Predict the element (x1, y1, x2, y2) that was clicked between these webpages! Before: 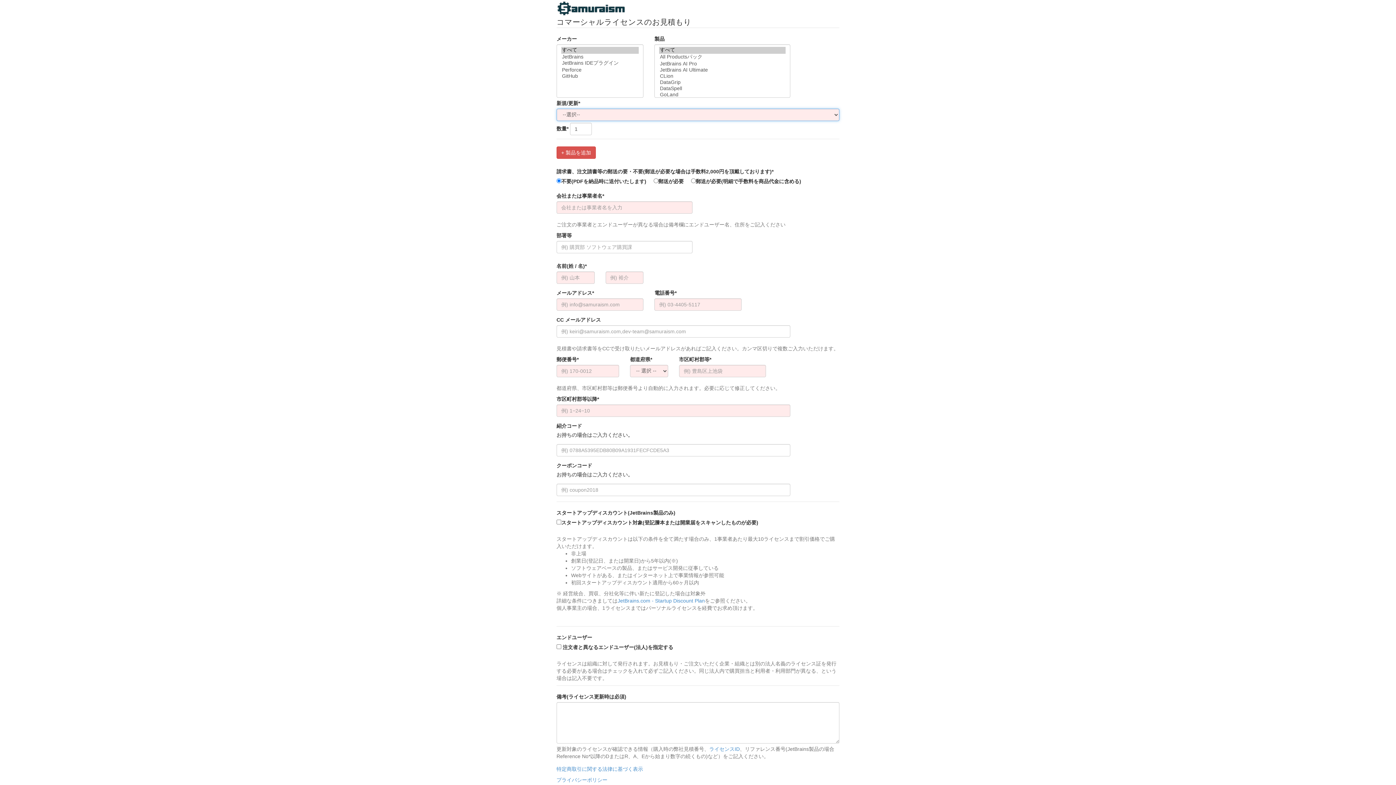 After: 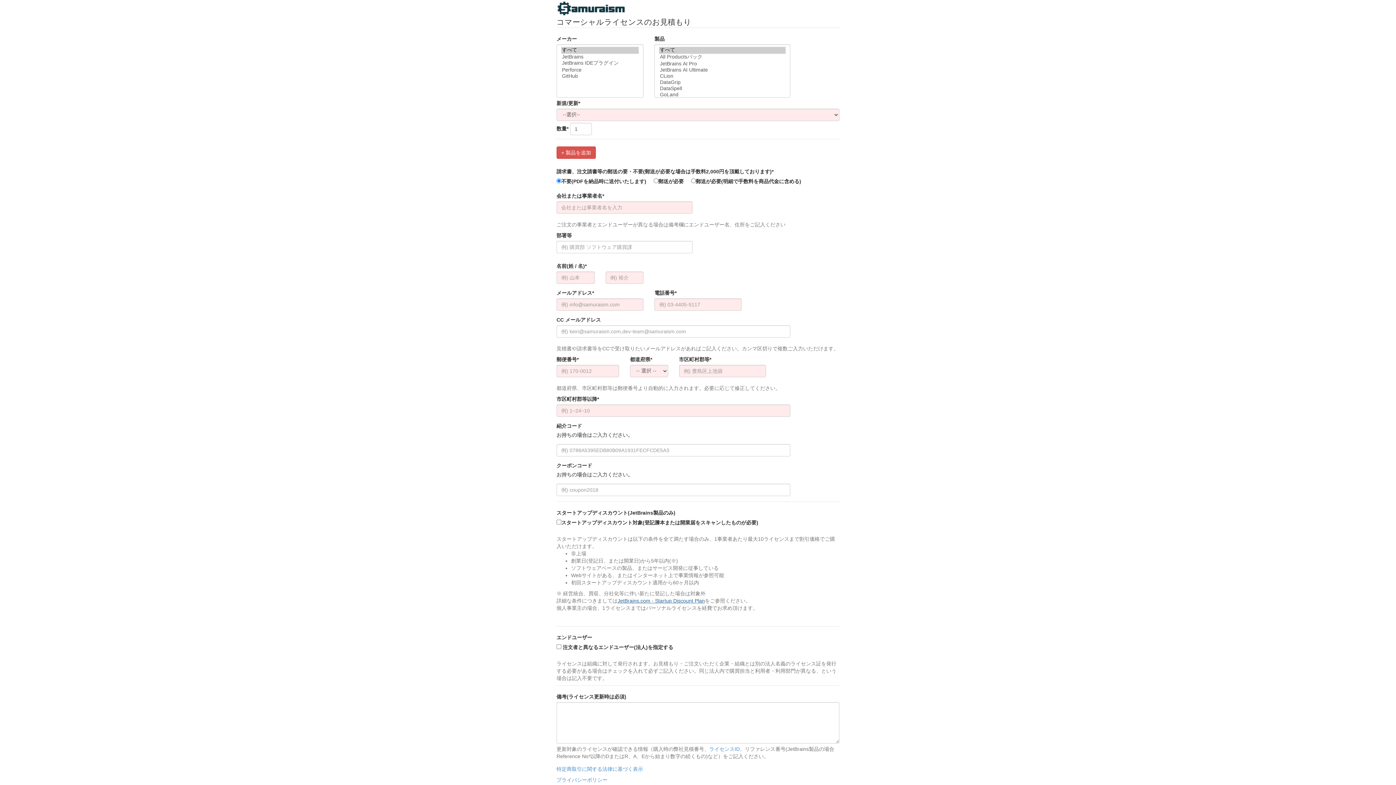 Action: bbox: (617, 598, 705, 604) label: JetBrains.com - Startup Discount Plan